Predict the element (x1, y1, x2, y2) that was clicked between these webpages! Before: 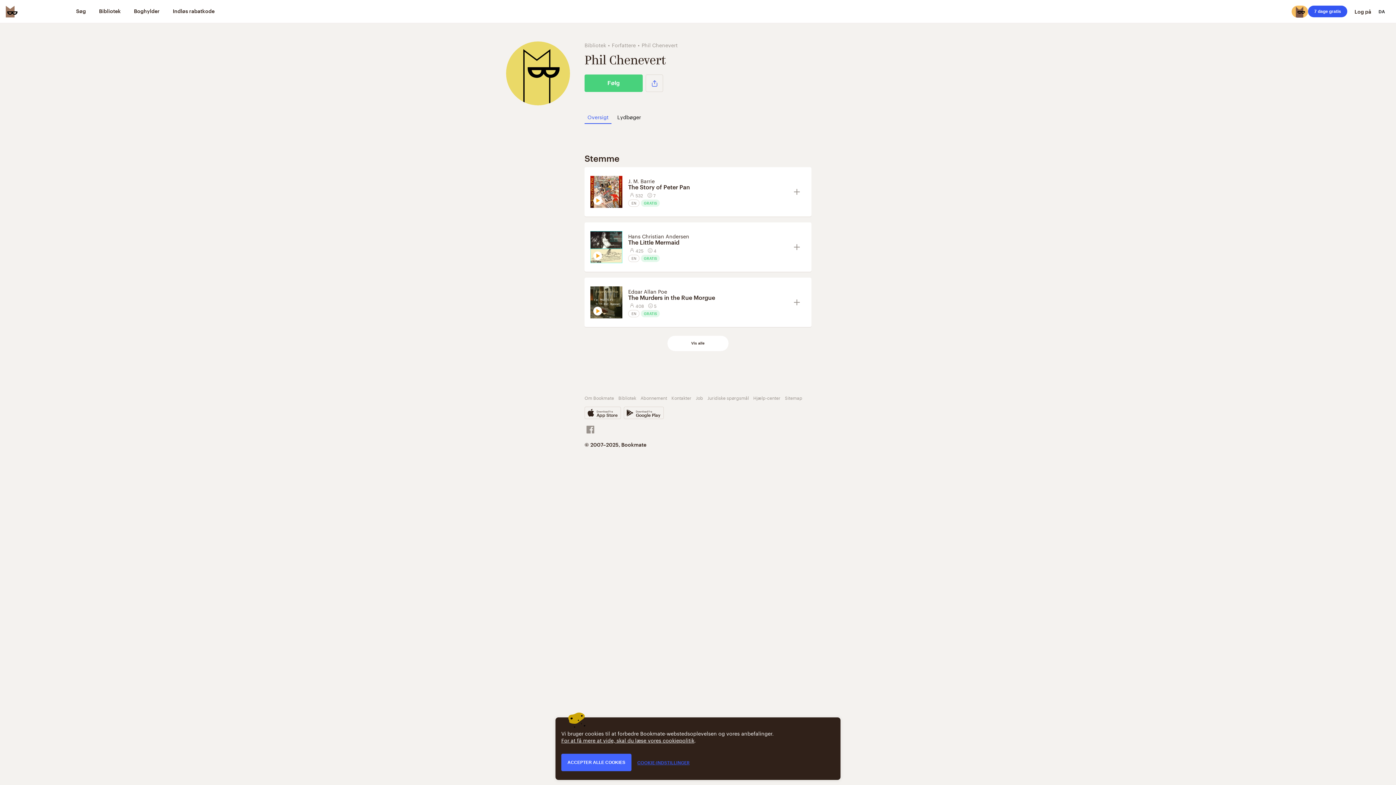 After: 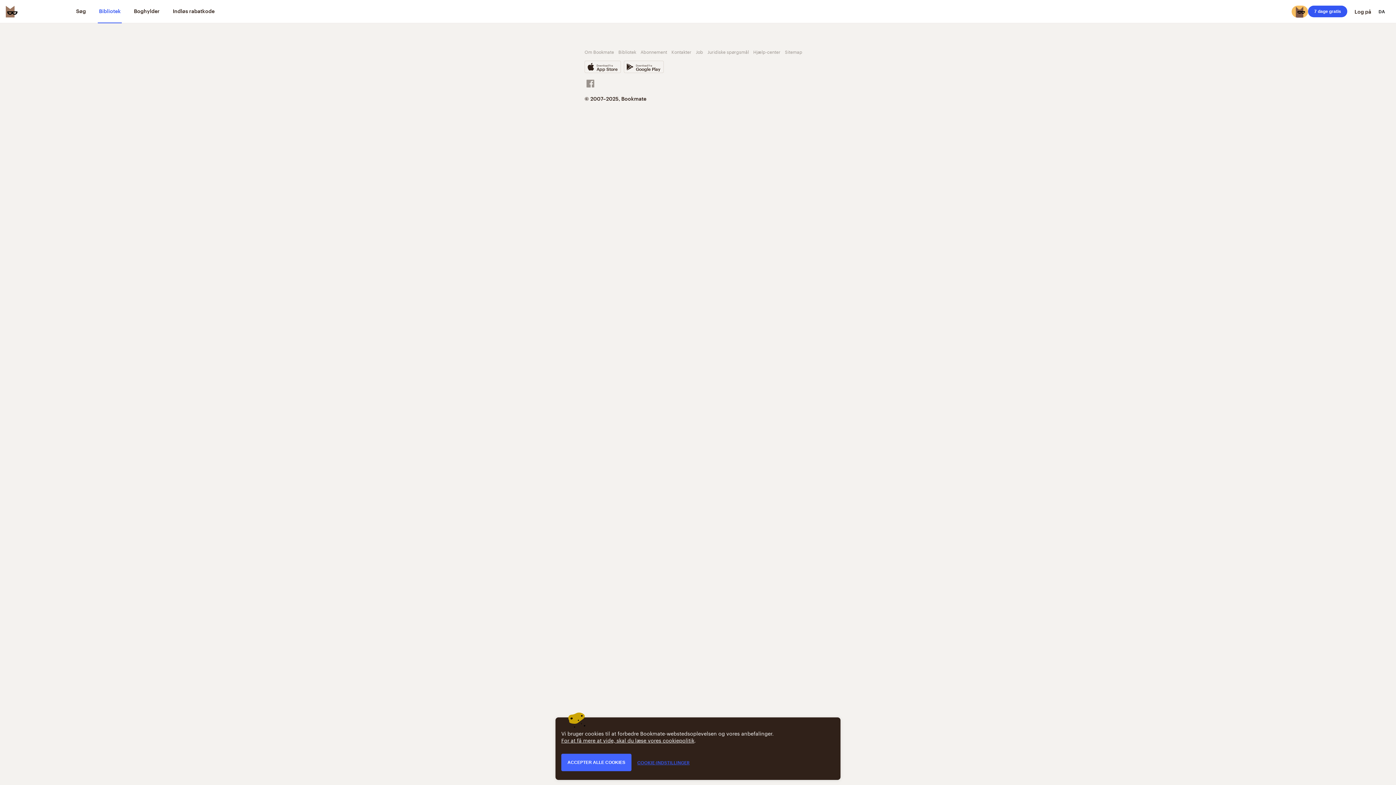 Action: bbox: (97, 0, 121, 23) label: Bibliotek